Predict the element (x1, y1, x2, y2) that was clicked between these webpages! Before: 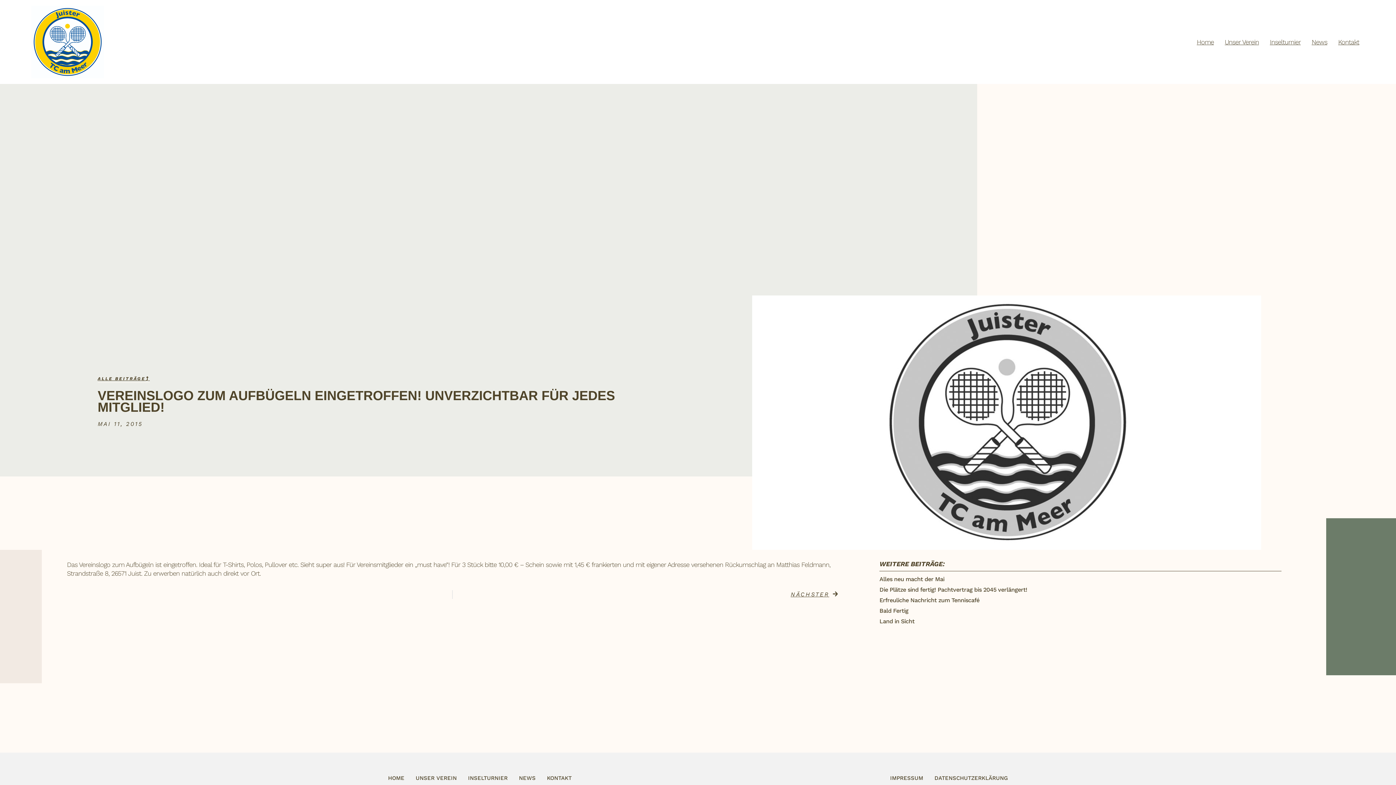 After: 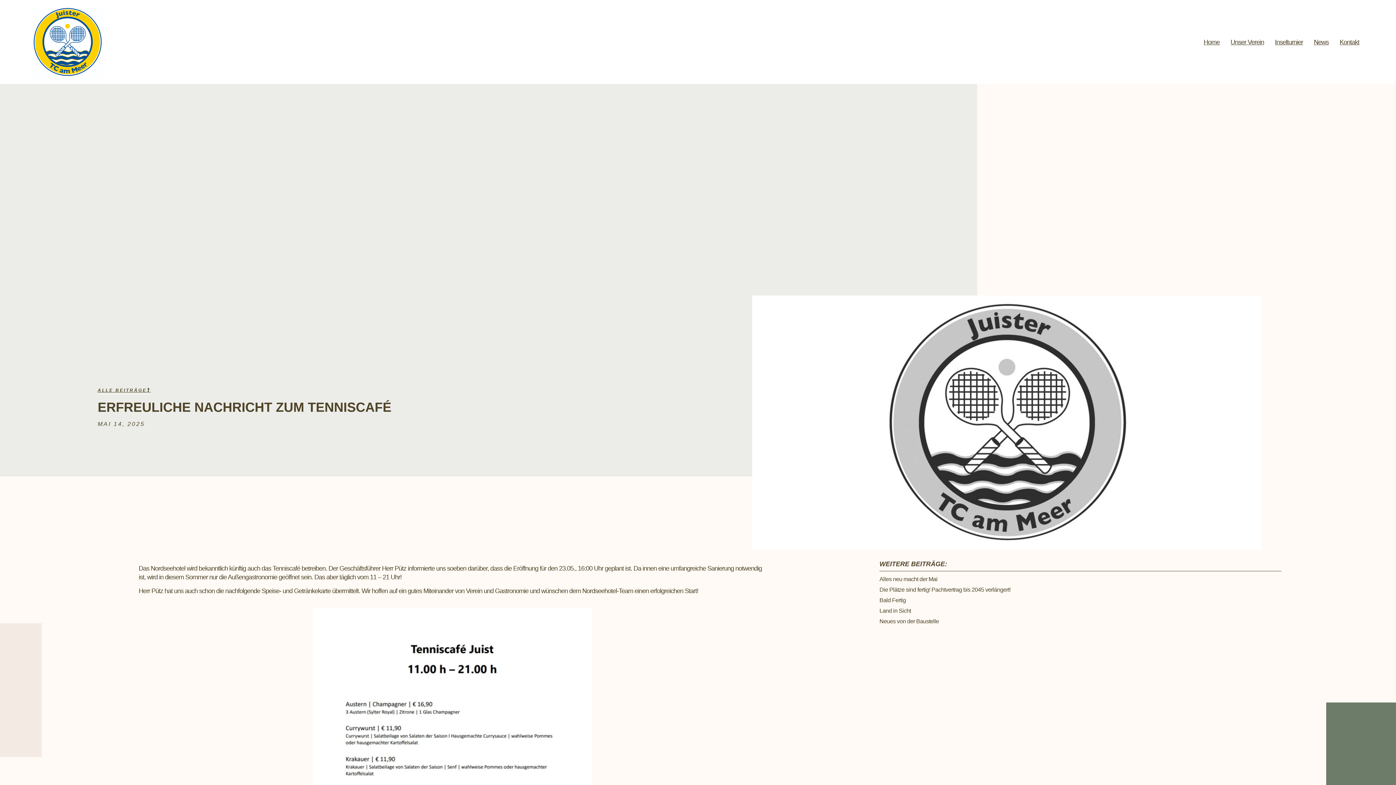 Action: bbox: (879, 597, 979, 603) label: Erfreuliche Nachricht zum Tenniscafé